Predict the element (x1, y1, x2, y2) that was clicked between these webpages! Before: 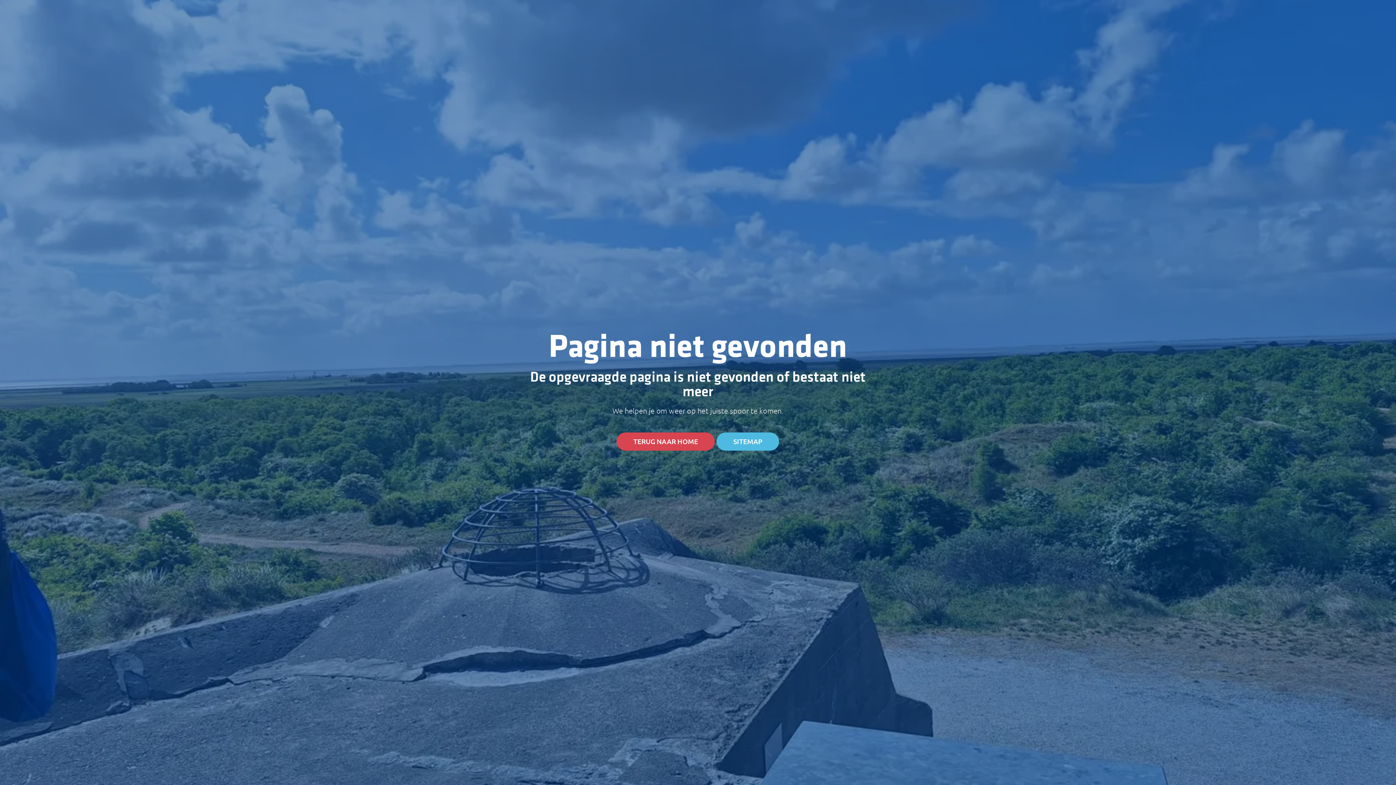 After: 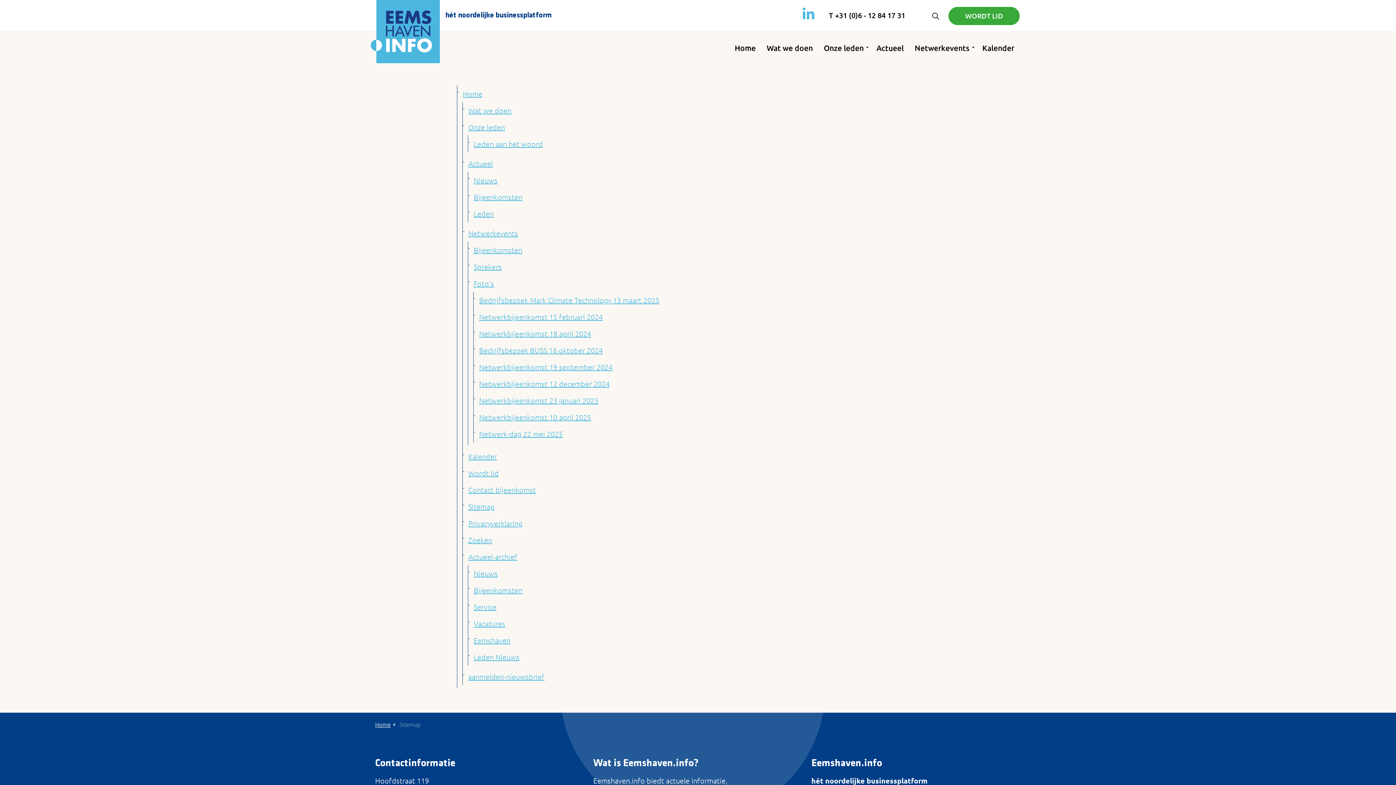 Action: label: SITEMAP bbox: (716, 432, 779, 450)